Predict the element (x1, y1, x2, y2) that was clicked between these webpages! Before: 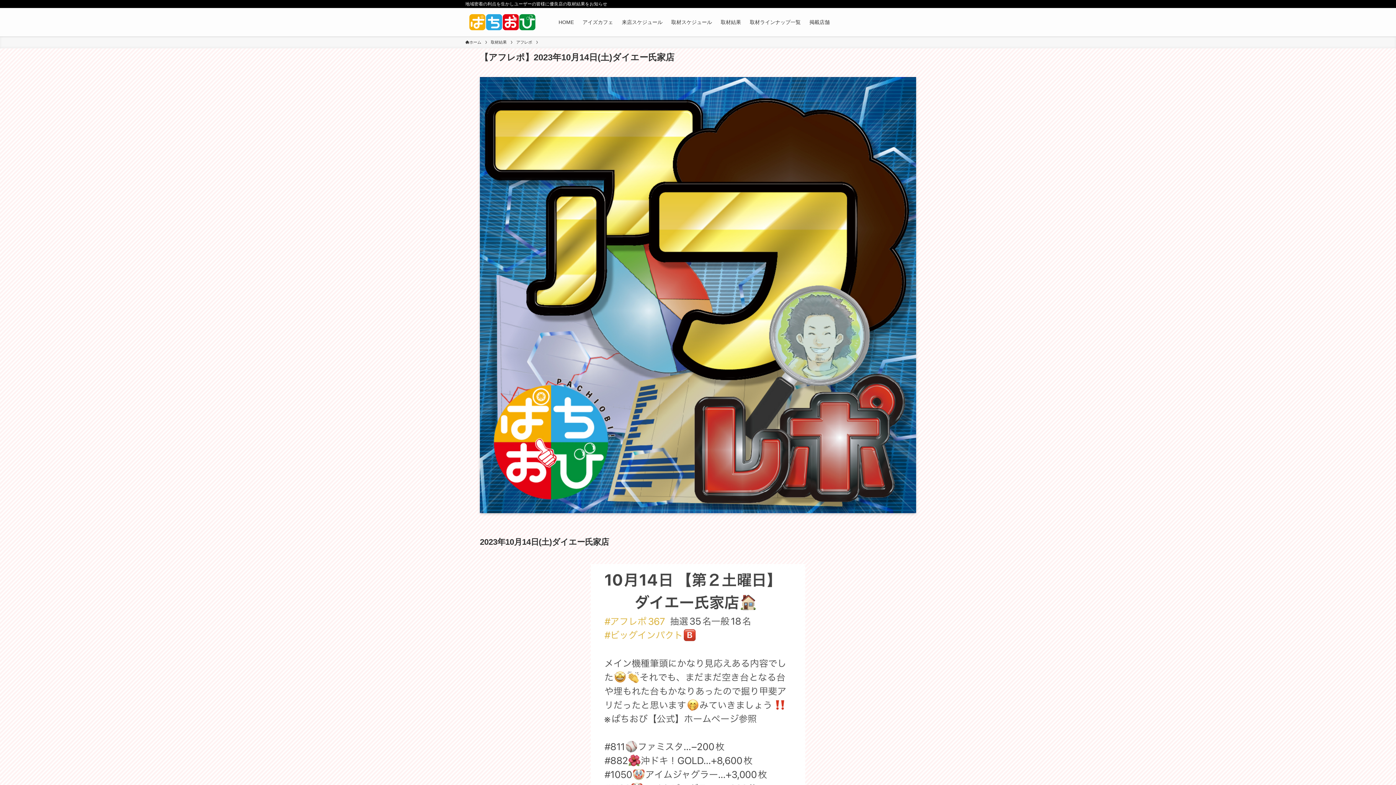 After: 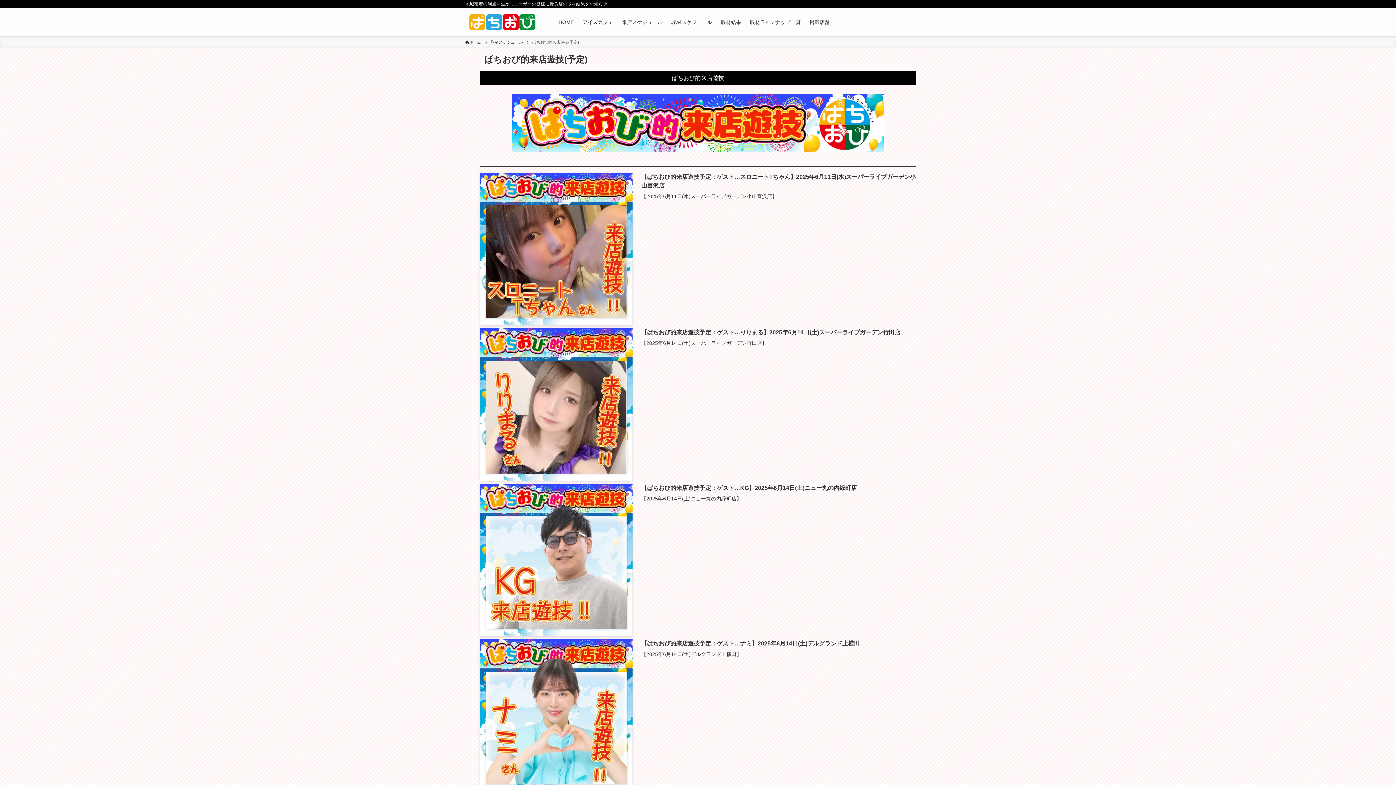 Action: bbox: (617, 8, 667, 36) label: 来店スケジュール